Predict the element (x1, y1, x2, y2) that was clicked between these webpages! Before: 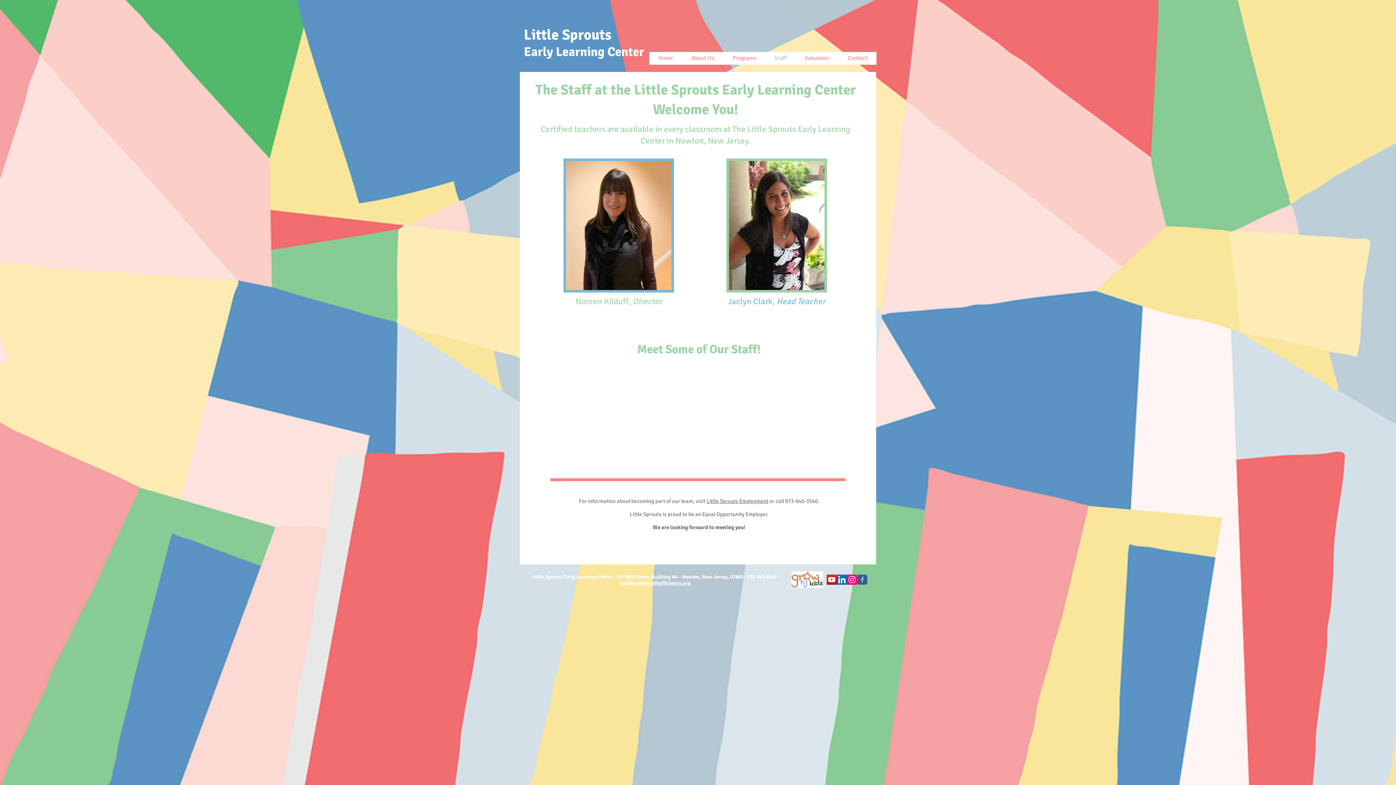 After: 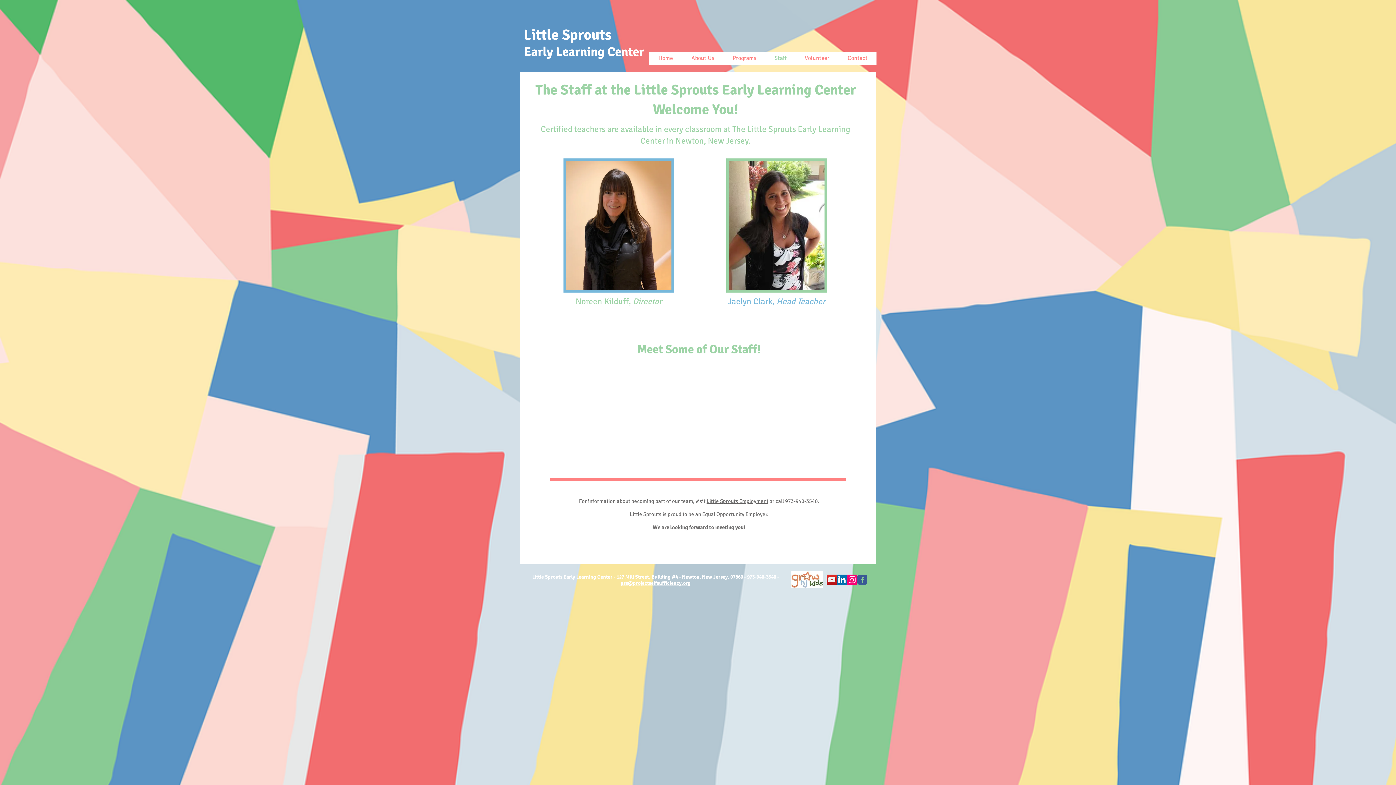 Action: label: Linked In Little Sprouts bbox: (837, 574, 847, 585)